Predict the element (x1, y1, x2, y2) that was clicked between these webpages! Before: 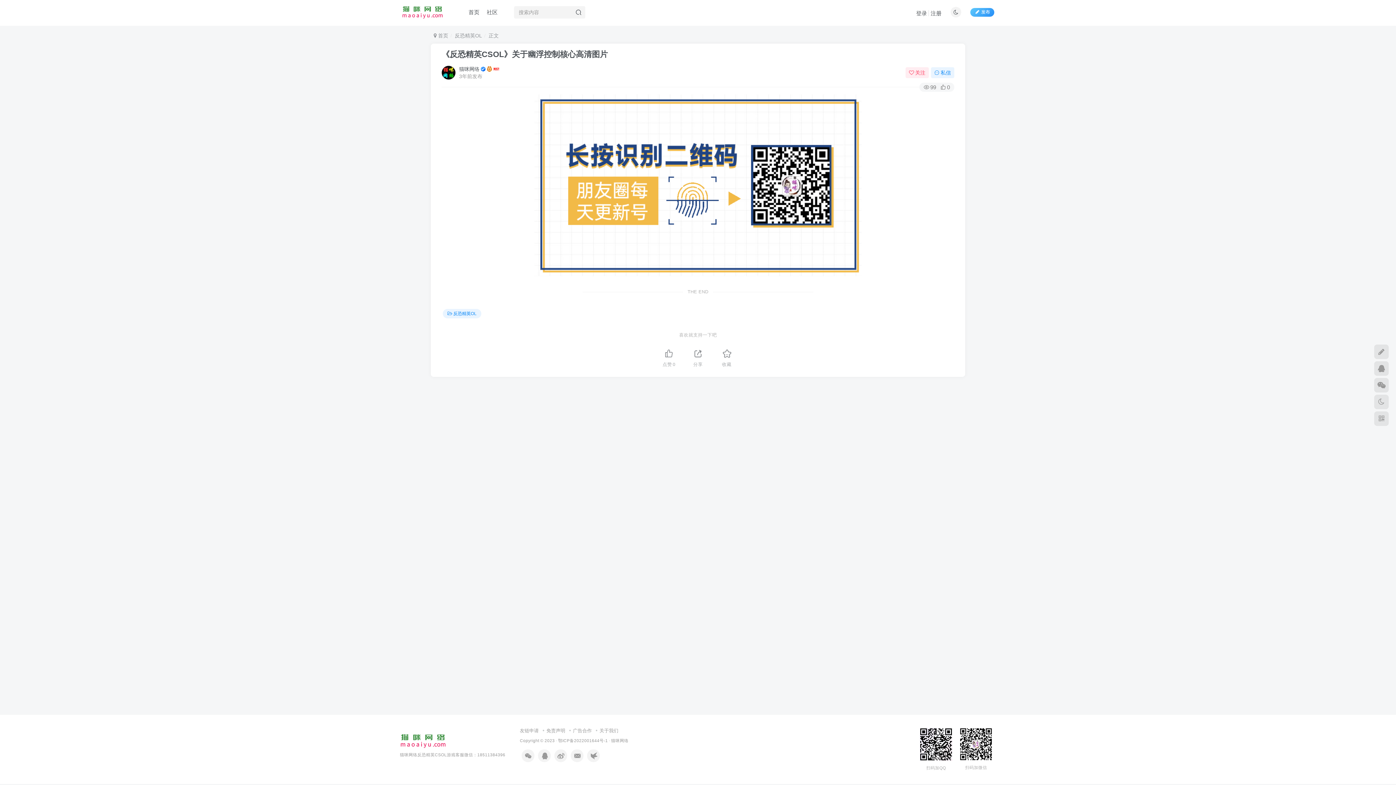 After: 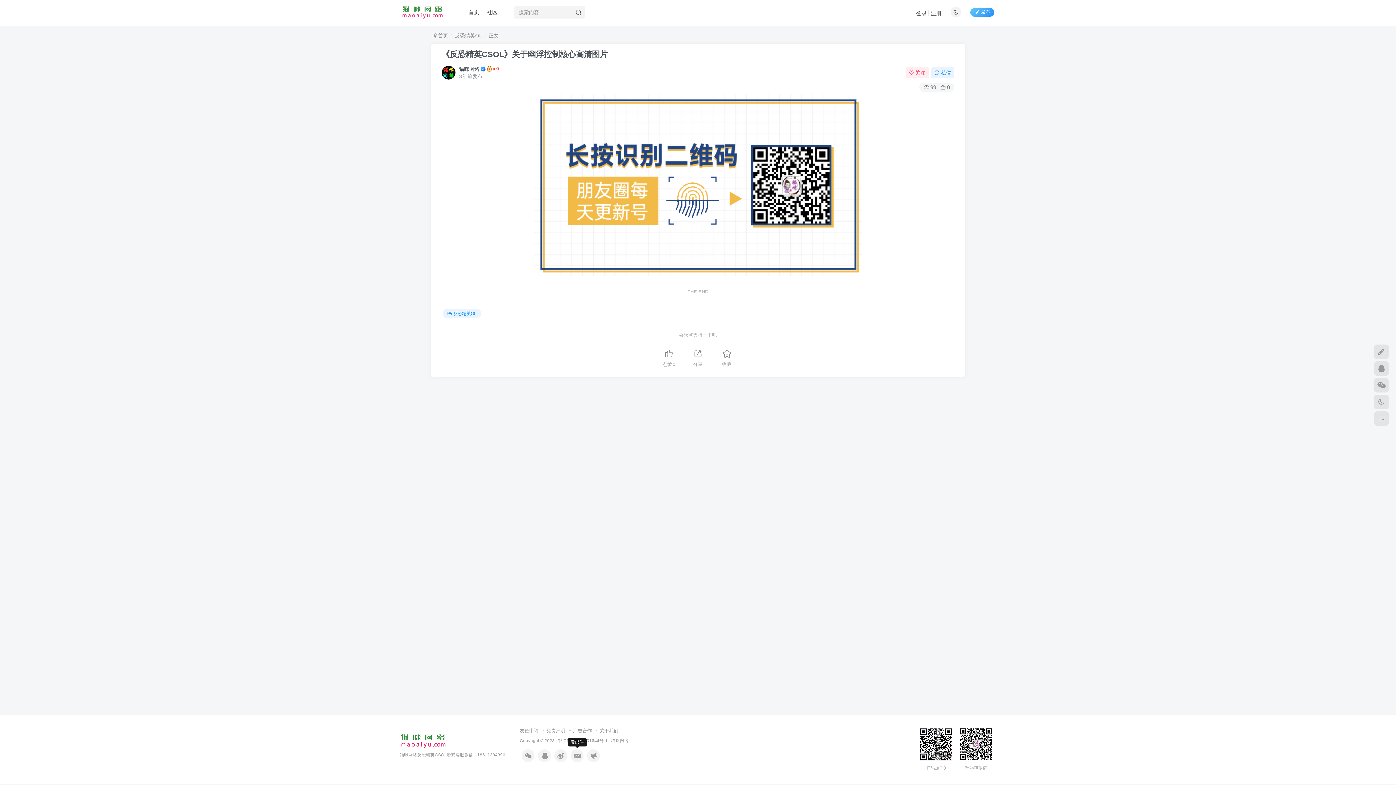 Action: bbox: (570, 749, 583, 762)